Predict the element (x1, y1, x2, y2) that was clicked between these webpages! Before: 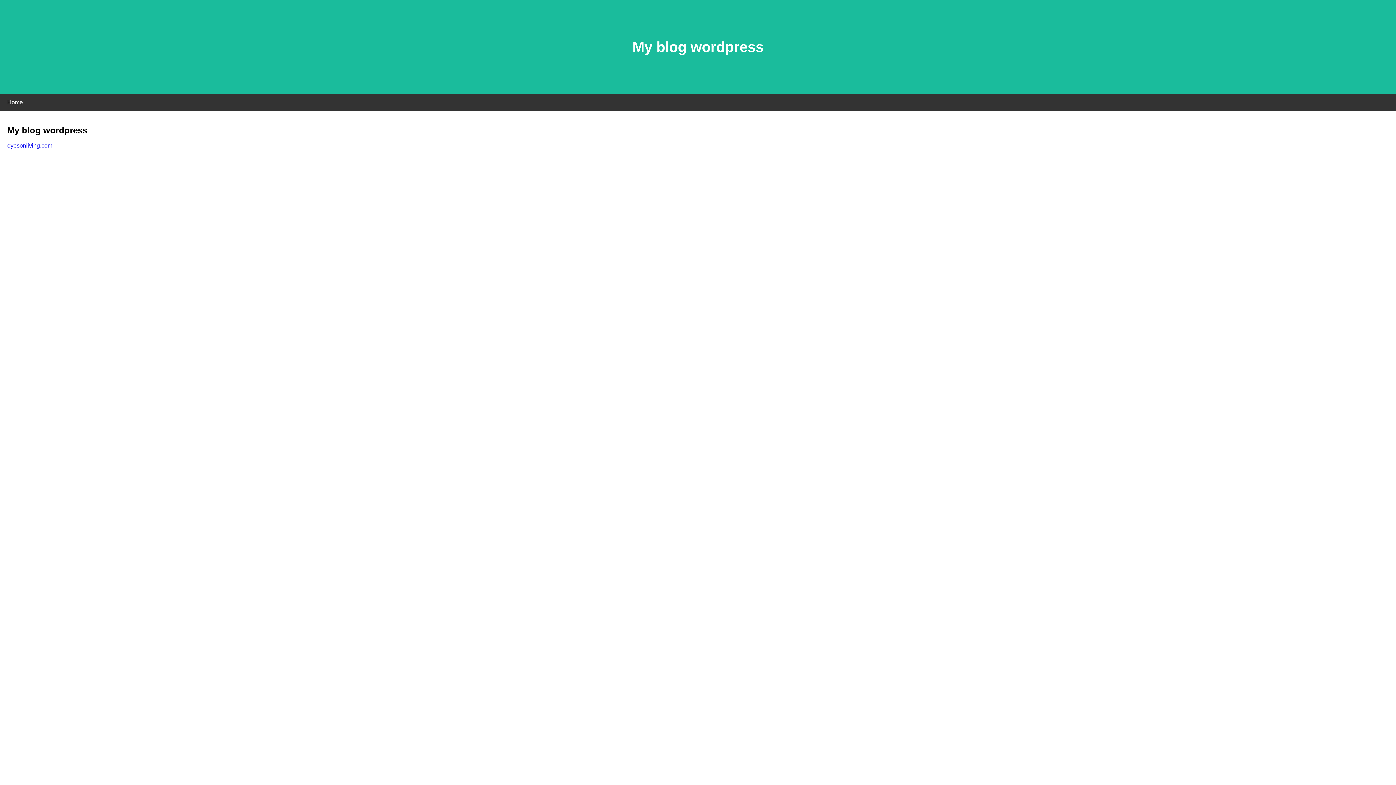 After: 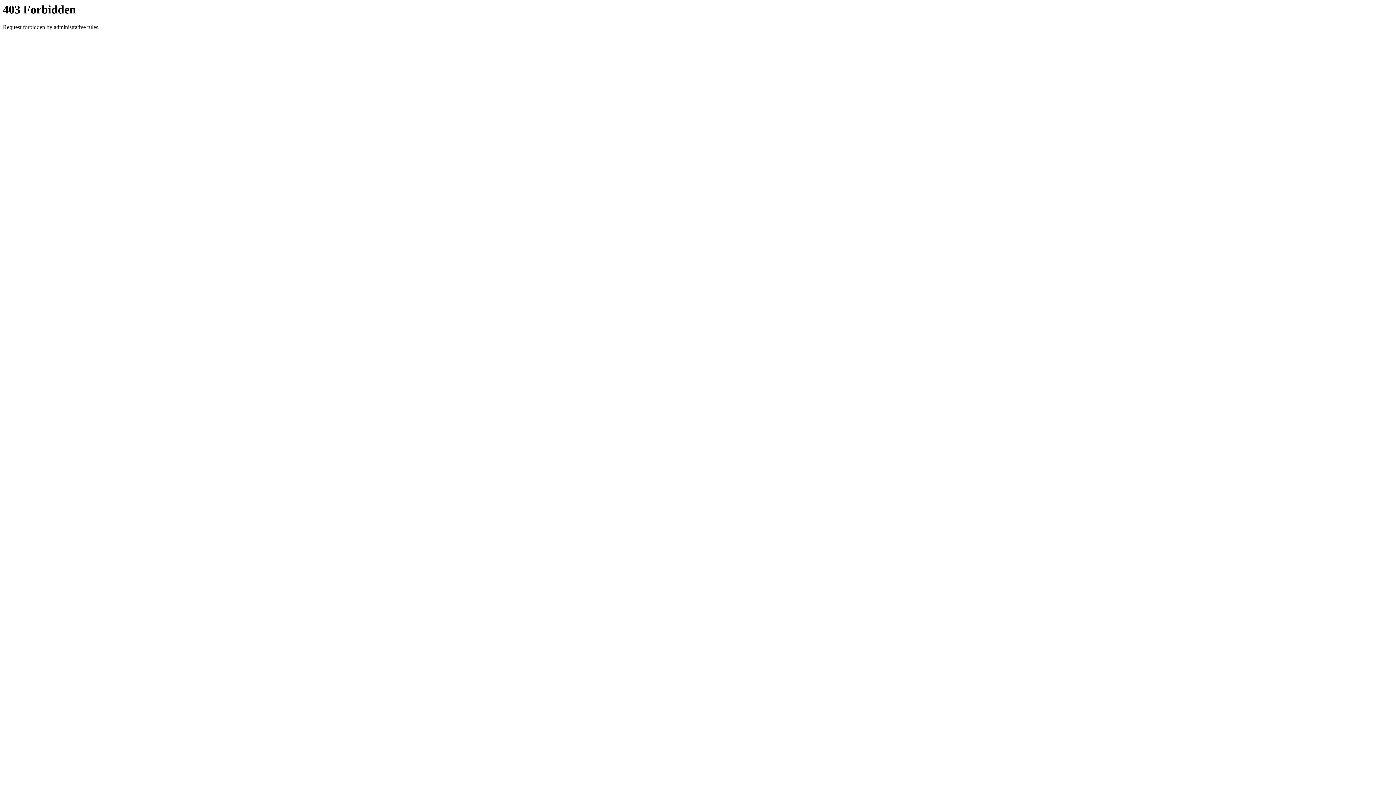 Action: label: eyesonliving.com bbox: (7, 142, 52, 148)